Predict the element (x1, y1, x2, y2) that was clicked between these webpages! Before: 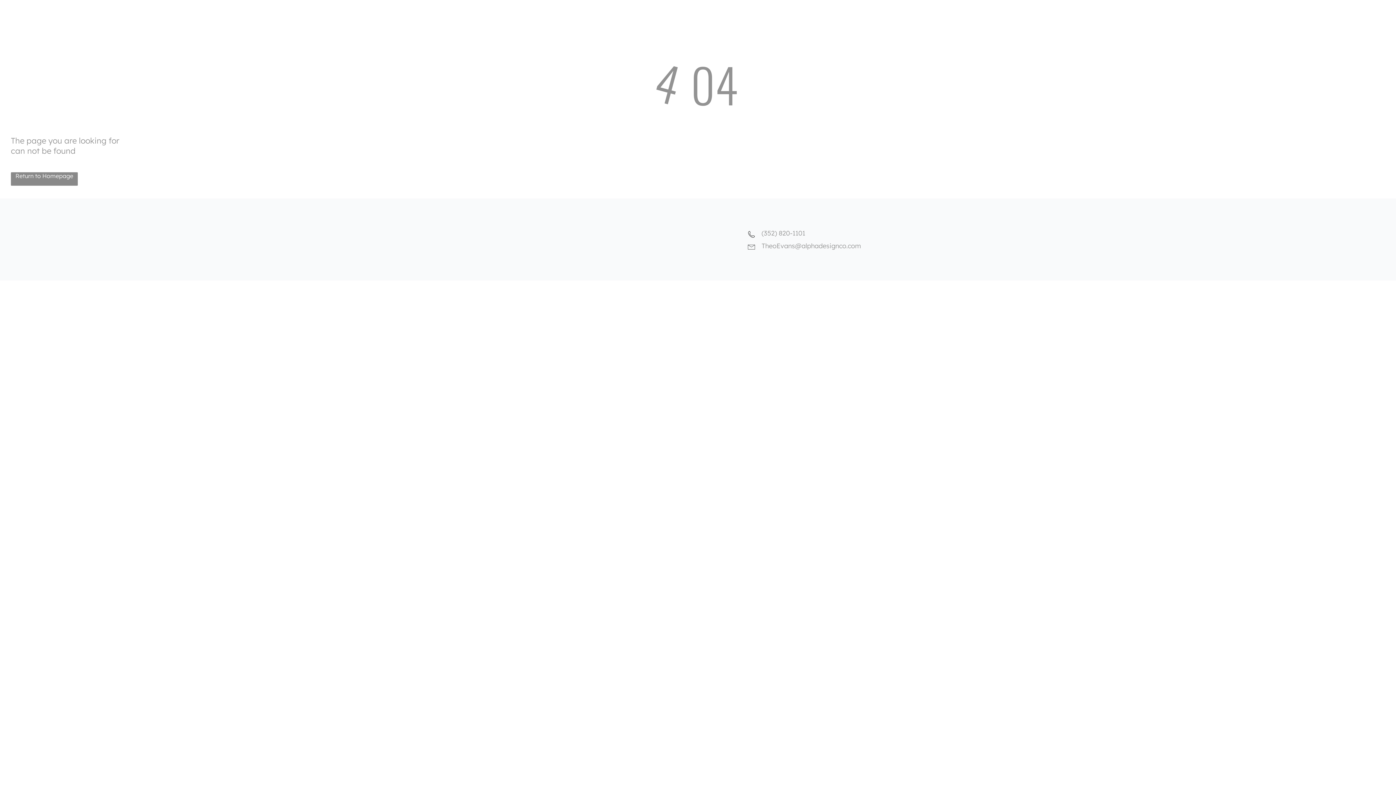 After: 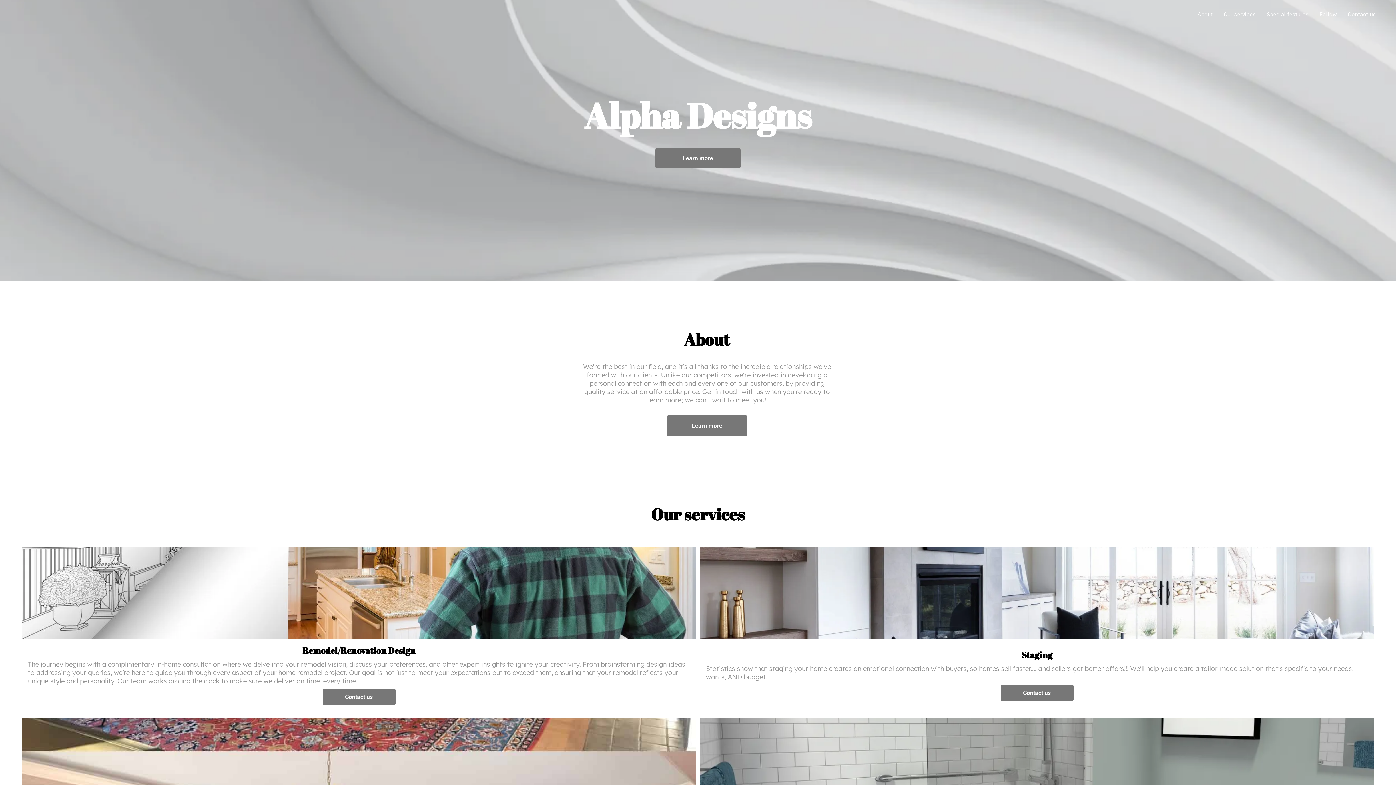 Action: bbox: (1245, 2, 1290, 13) label: Testimonials